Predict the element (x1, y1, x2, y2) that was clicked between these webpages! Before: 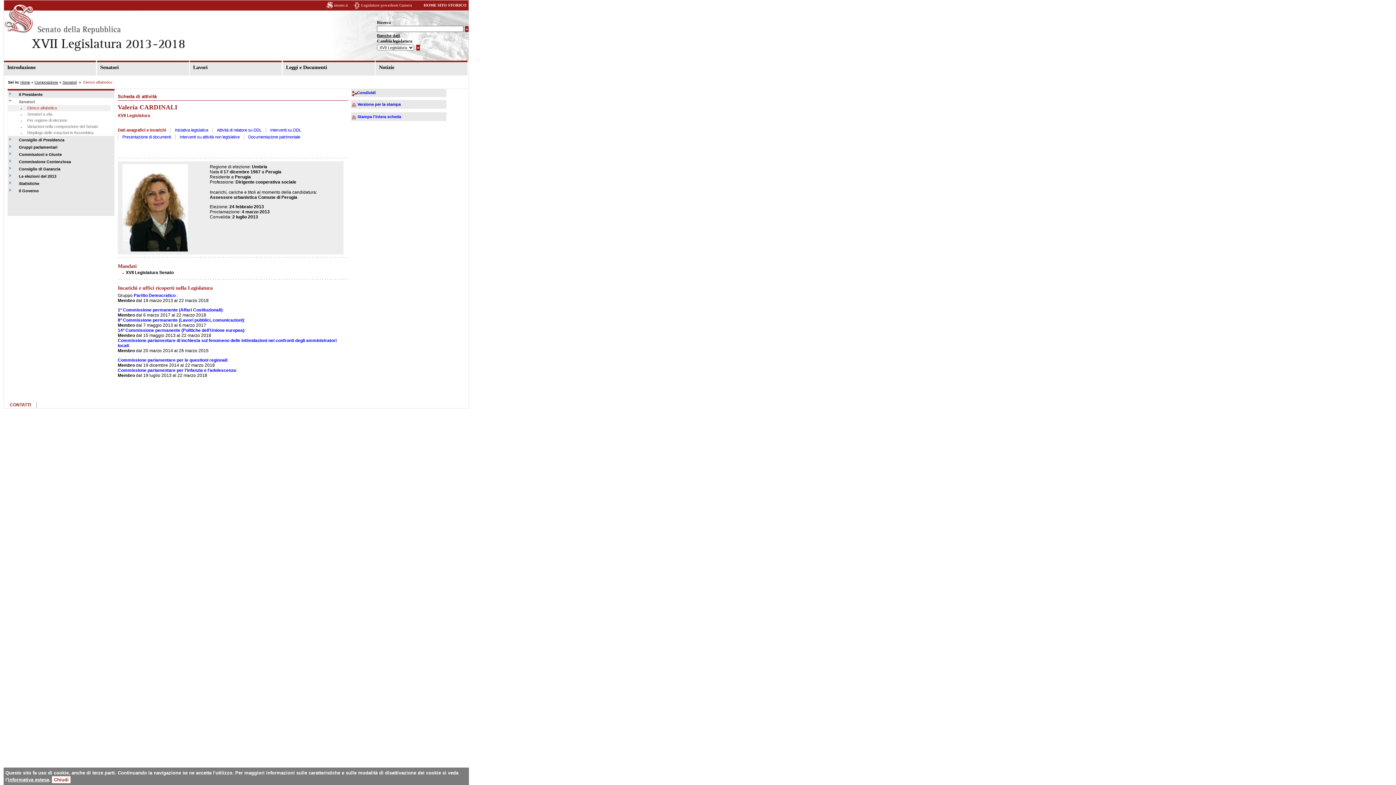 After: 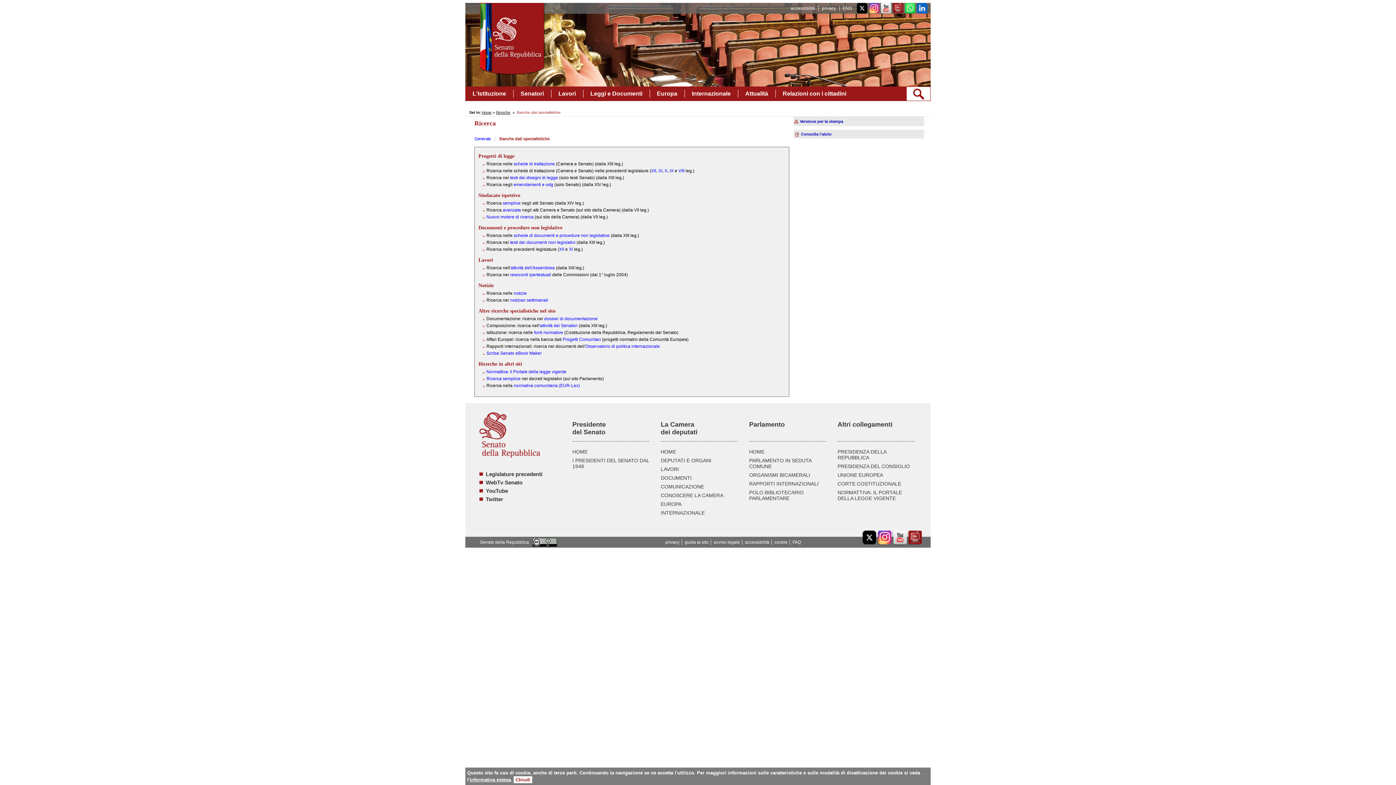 Action: label: Banche dati bbox: (377, 33, 400, 37)